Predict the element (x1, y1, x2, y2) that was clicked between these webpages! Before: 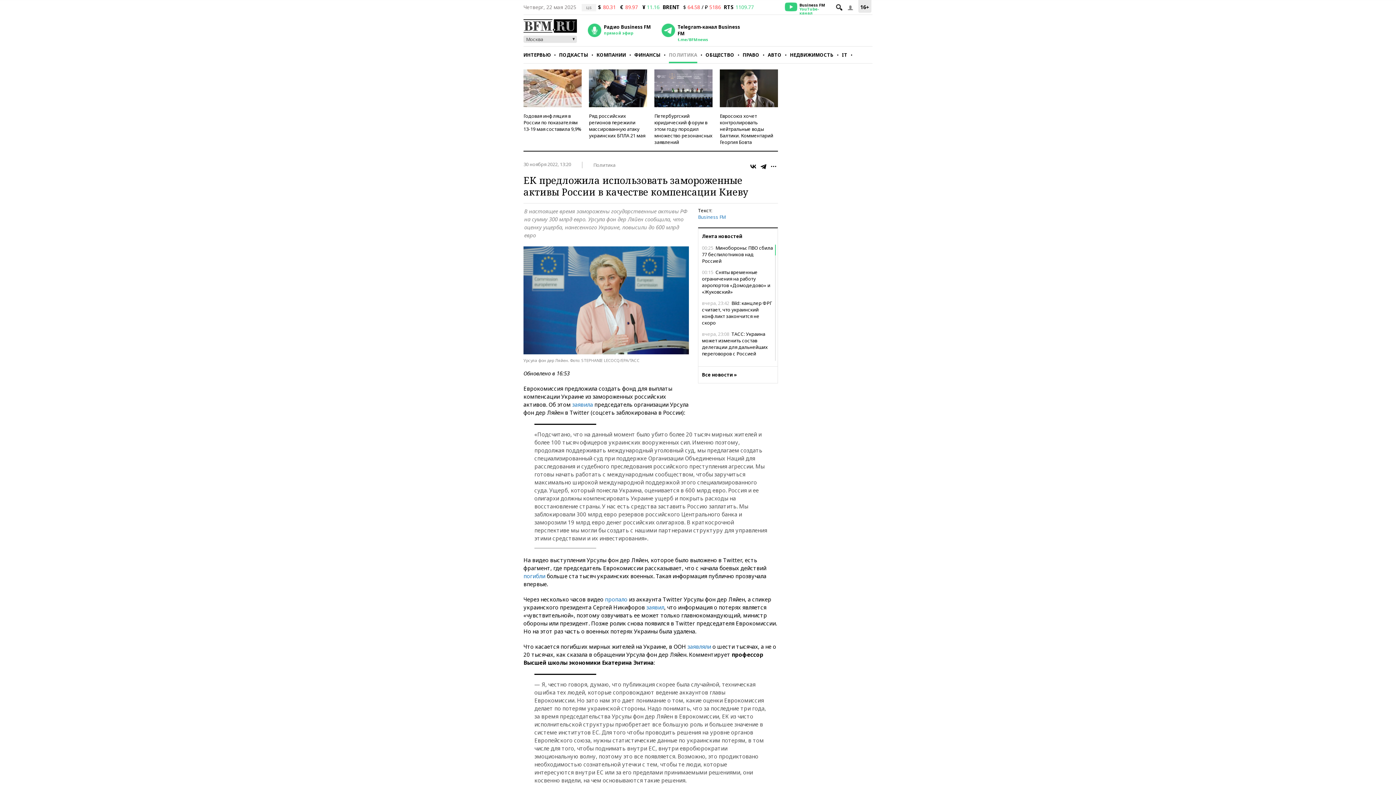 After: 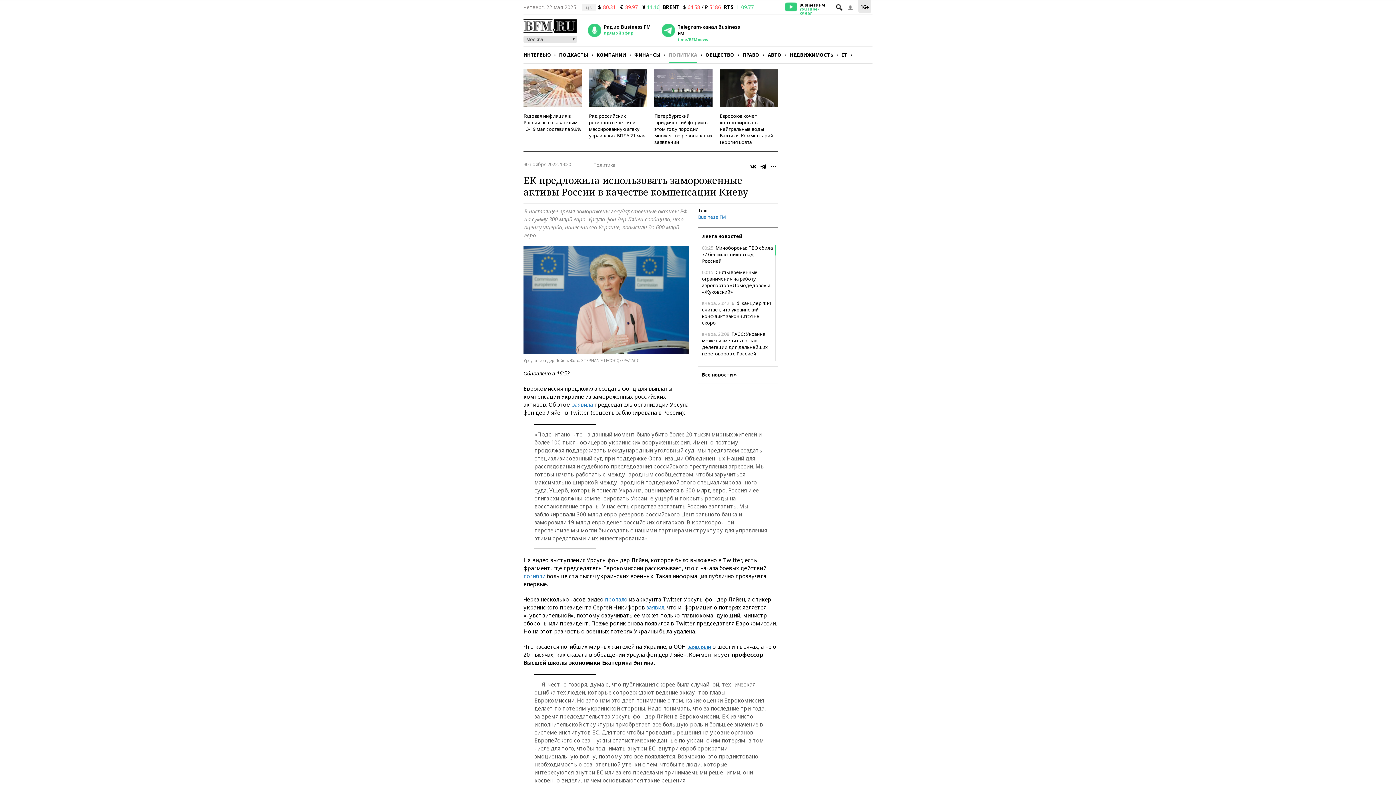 Action: label: заявляли bbox: (687, 643, 711, 650)